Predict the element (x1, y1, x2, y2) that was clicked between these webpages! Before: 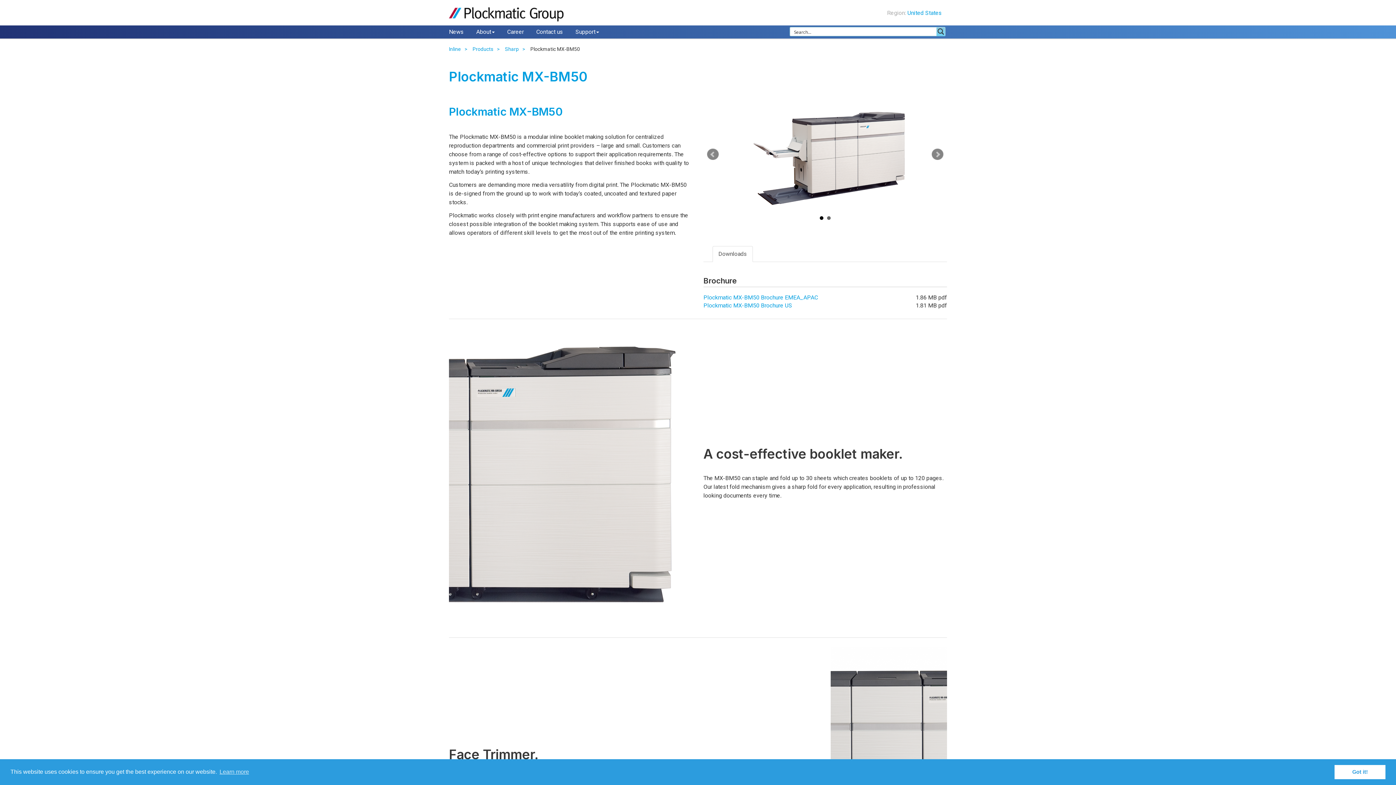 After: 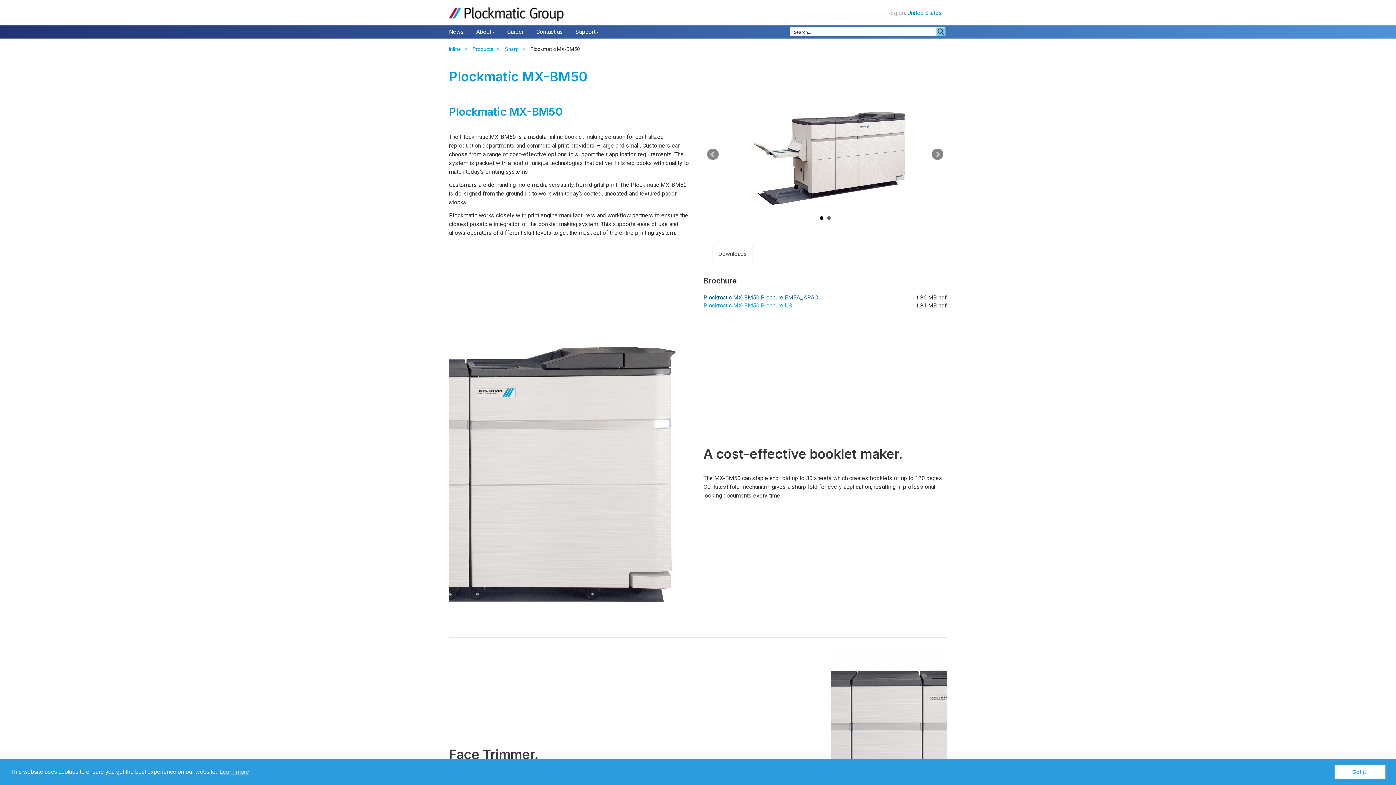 Action: bbox: (703, 294, 818, 301) label: Plockmatic MX-BM50 Brochure EMEA_APAC